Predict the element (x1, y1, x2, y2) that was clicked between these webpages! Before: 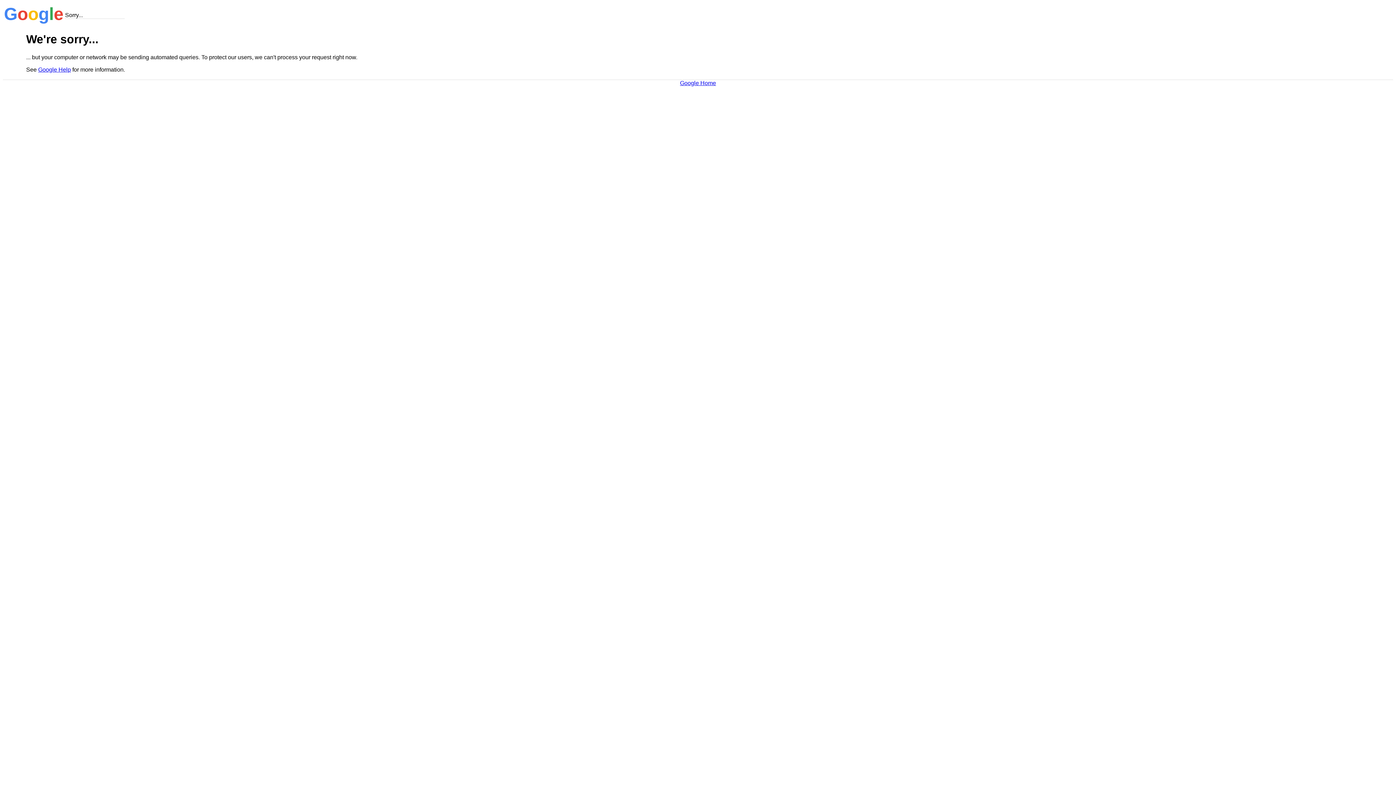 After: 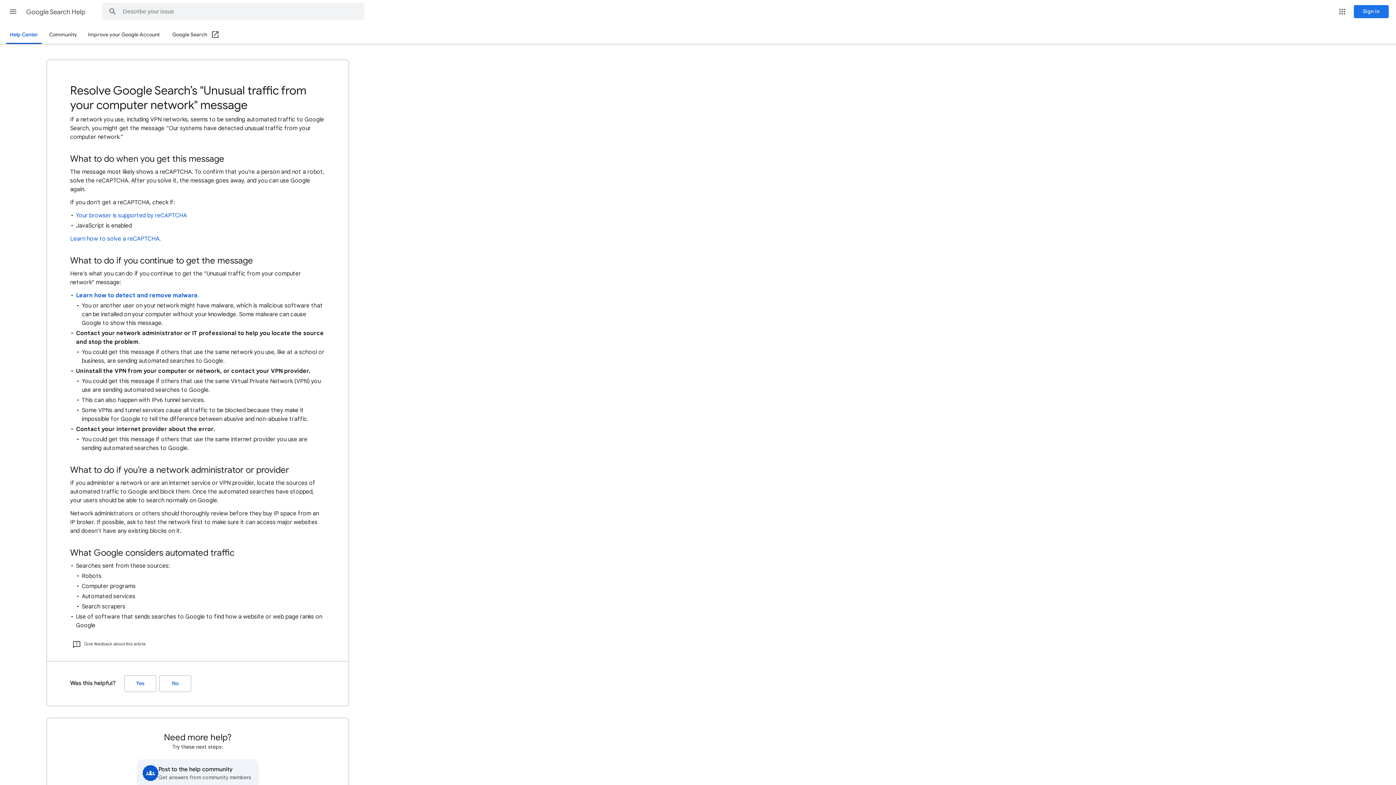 Action: label: Google Help bbox: (38, 66, 70, 72)